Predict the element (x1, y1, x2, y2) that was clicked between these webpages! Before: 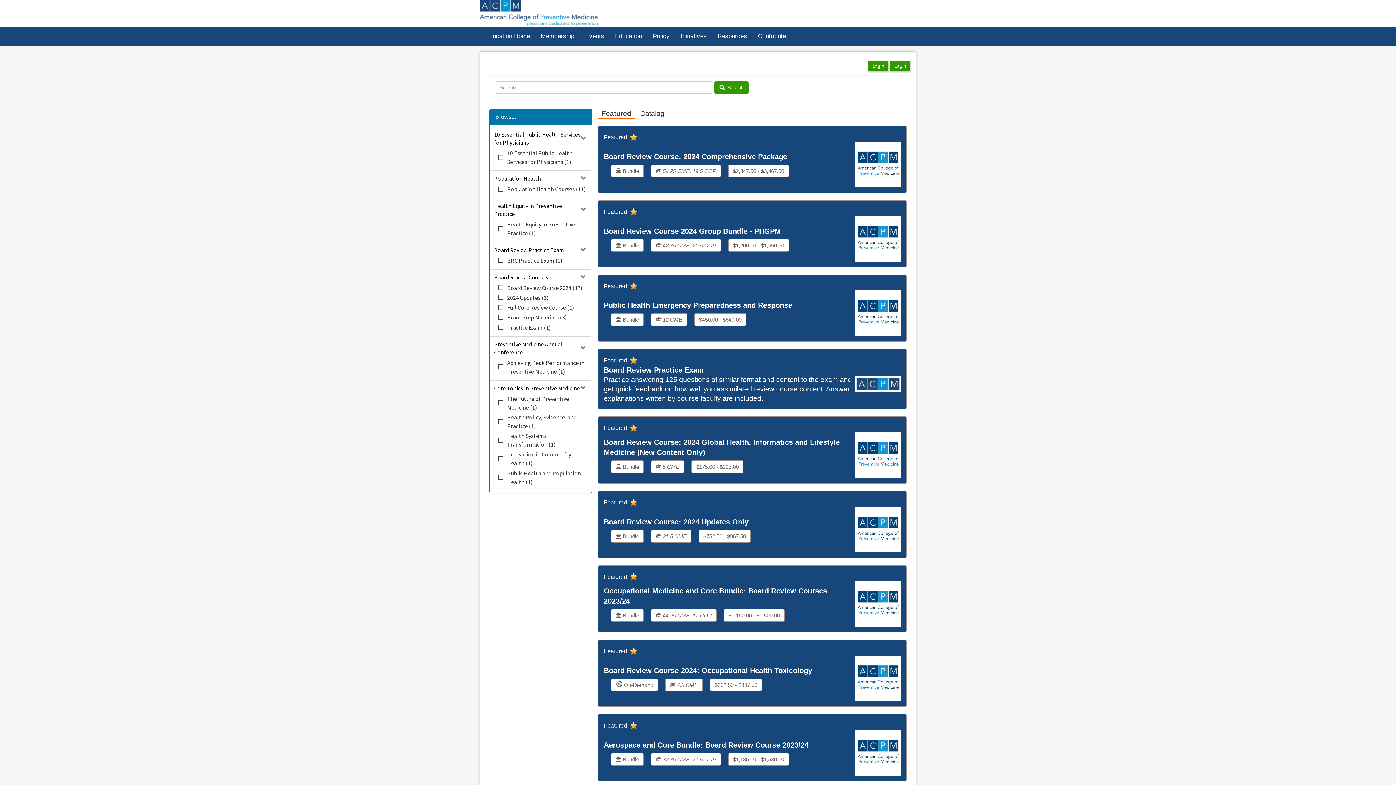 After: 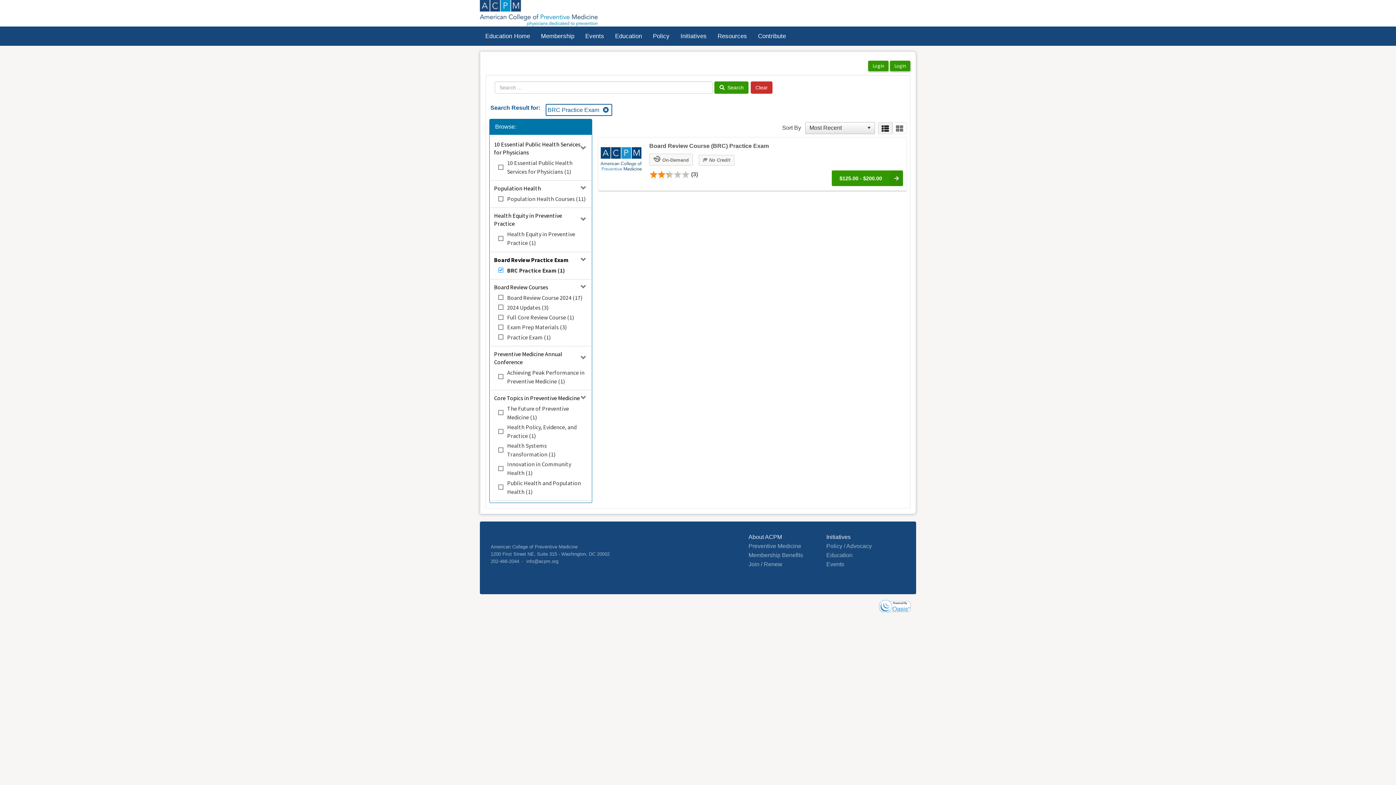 Action: bbox: (497, 255, 562, 265) label: BRC Practice Exam (1)